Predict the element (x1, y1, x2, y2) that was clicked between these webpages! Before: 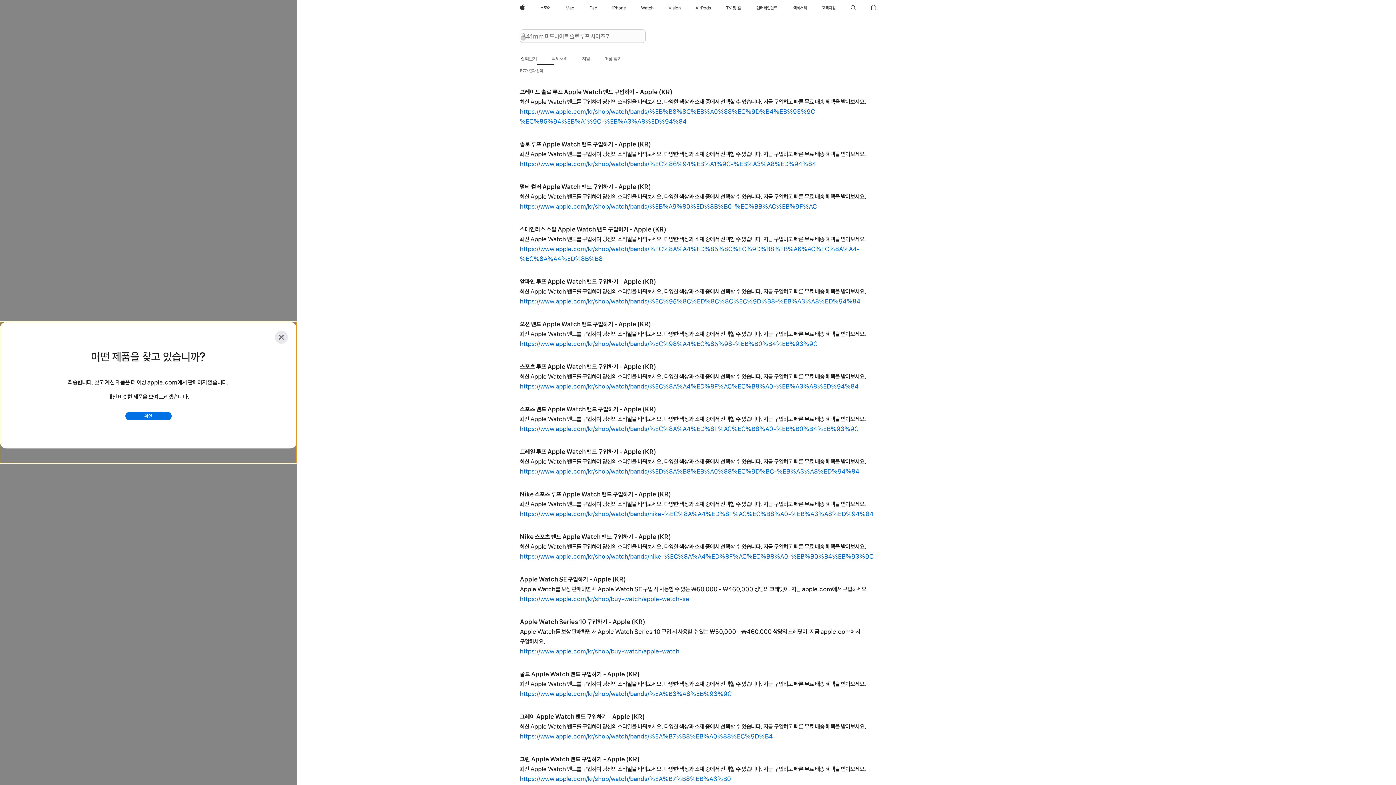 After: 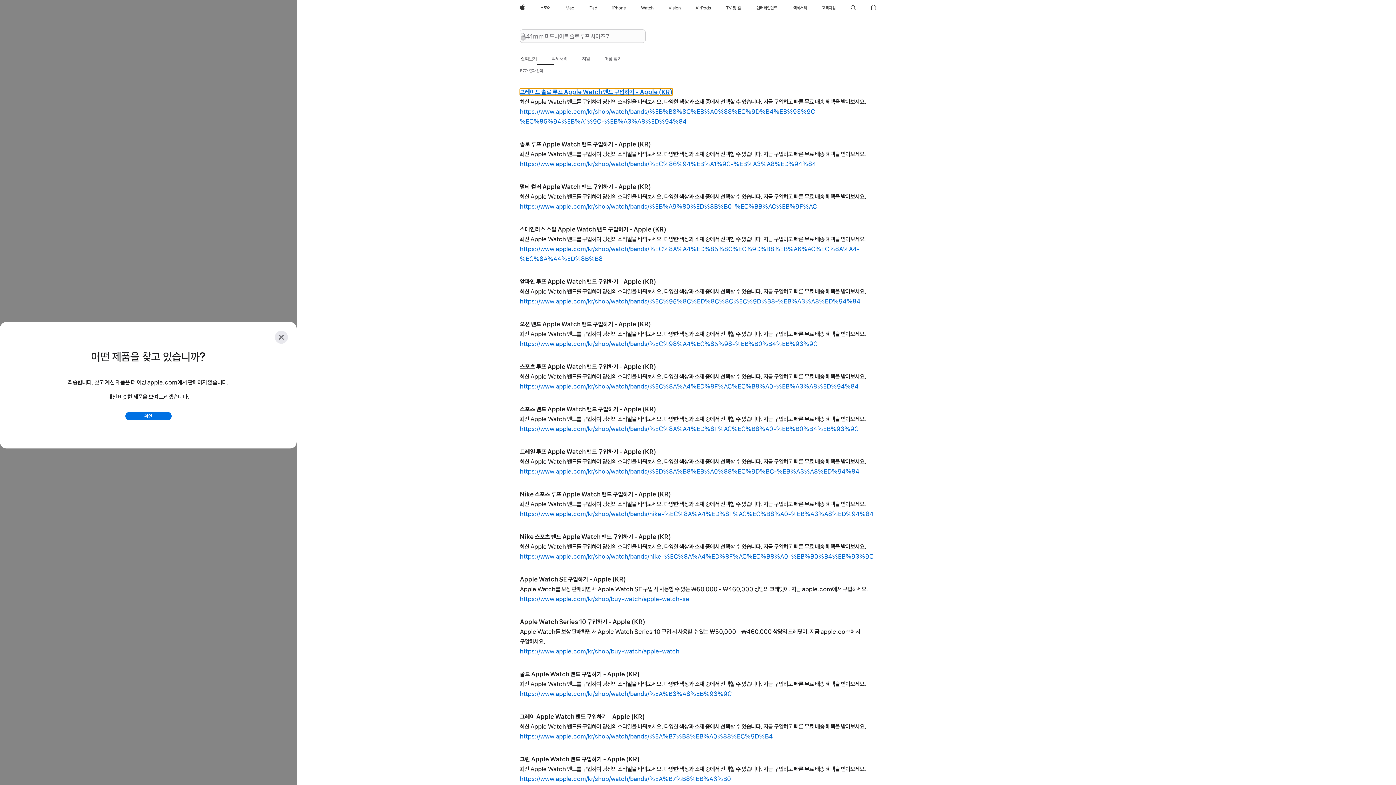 Action: label: 브레이드 솔로 루프 Apple Watch 밴드 구입하기 - Apple (KR) bbox: (520, 88, 672, 95)